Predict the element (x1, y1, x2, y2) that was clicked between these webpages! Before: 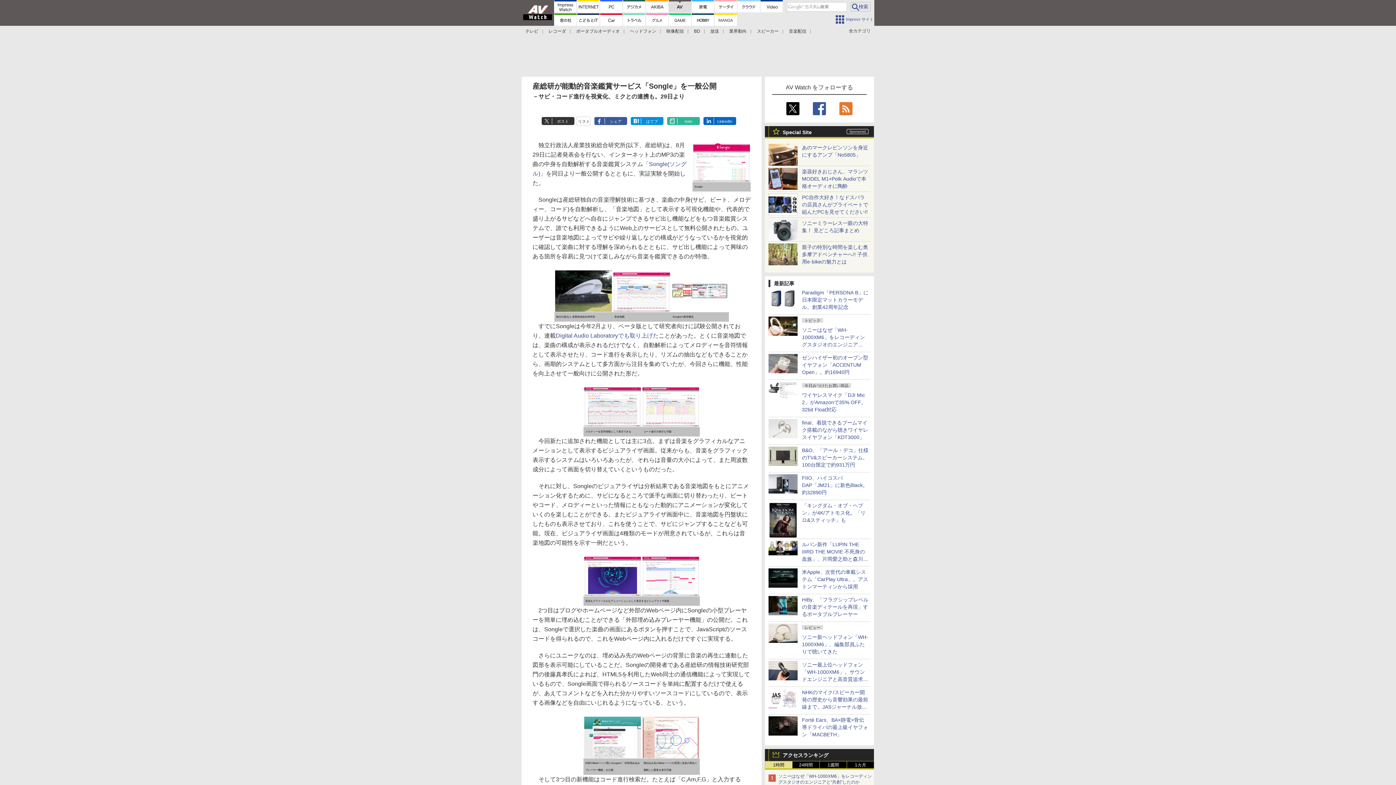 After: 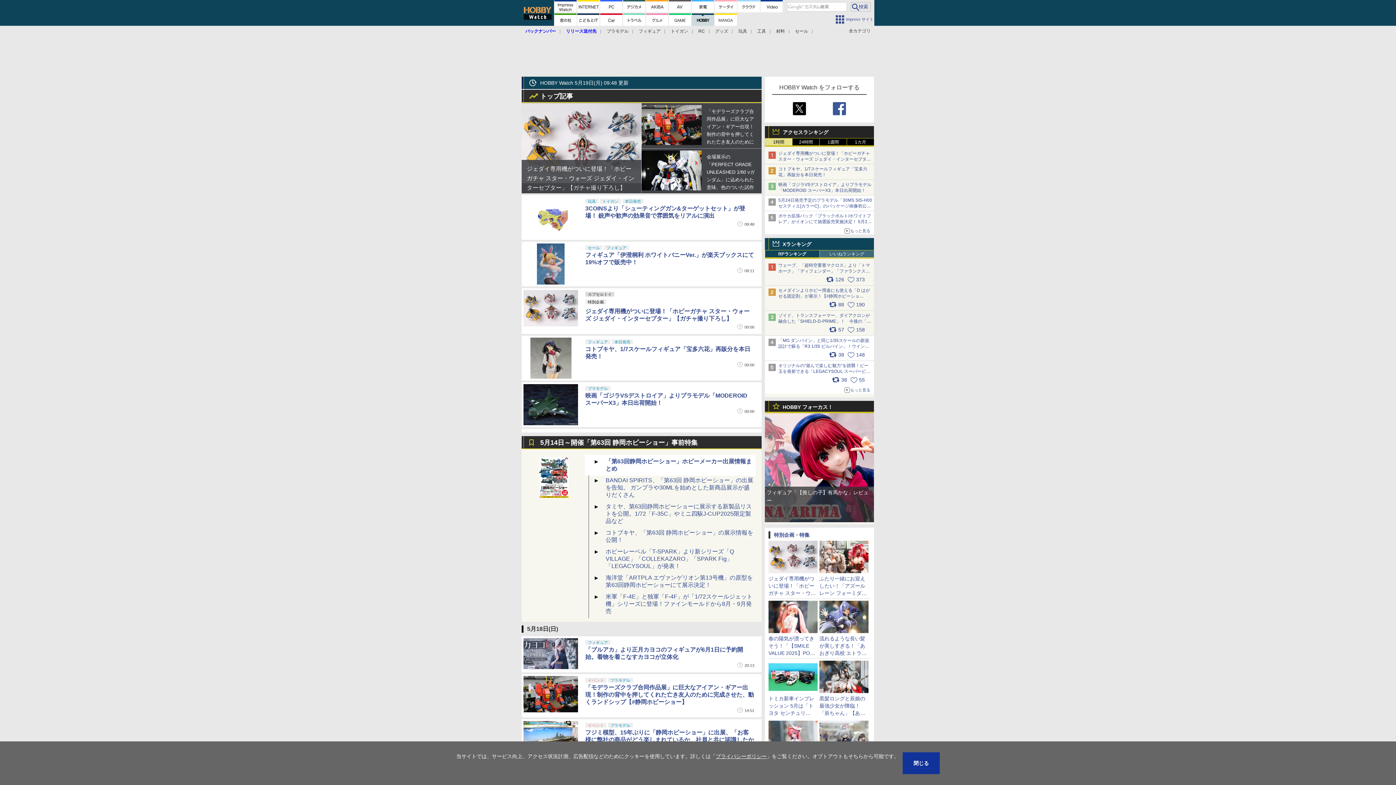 Action: bbox: (692, 13, 714, 25)